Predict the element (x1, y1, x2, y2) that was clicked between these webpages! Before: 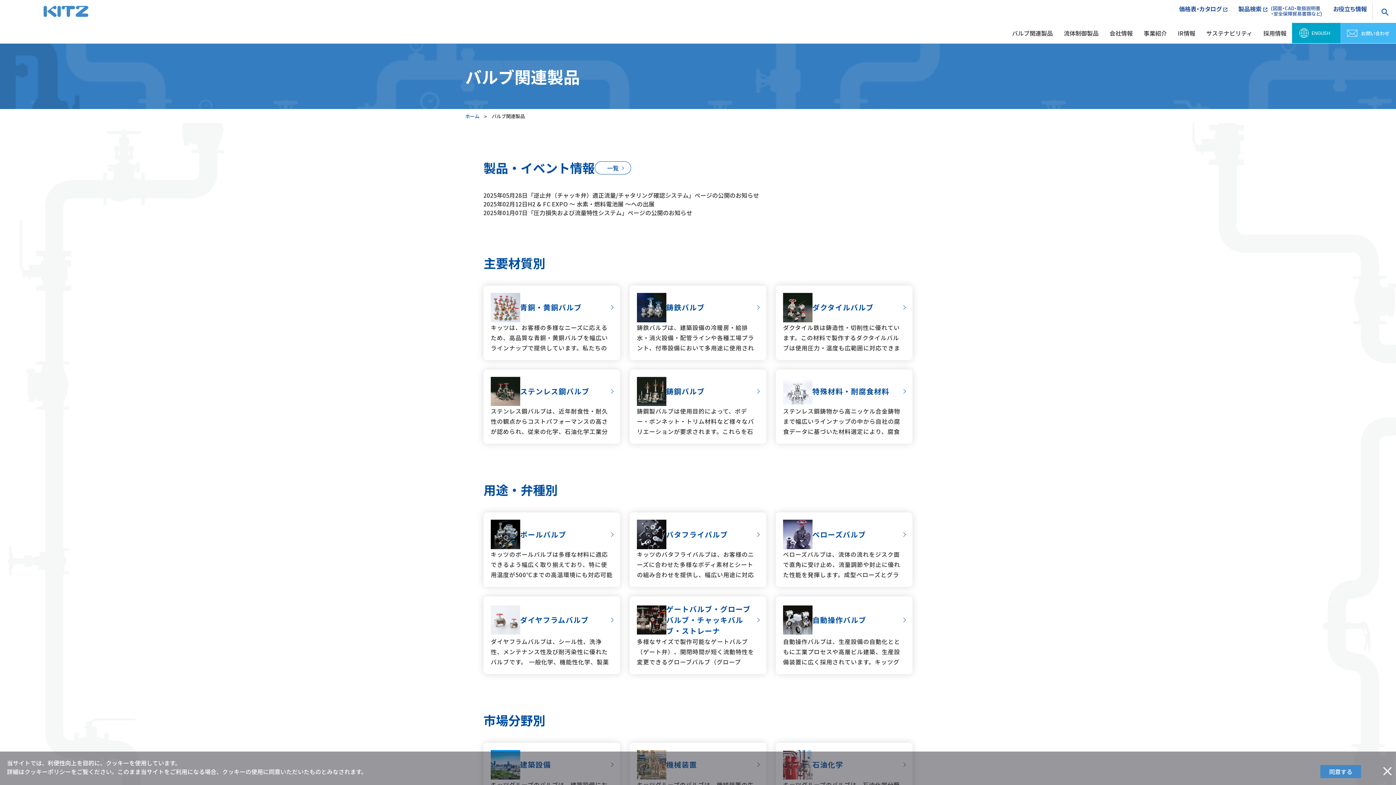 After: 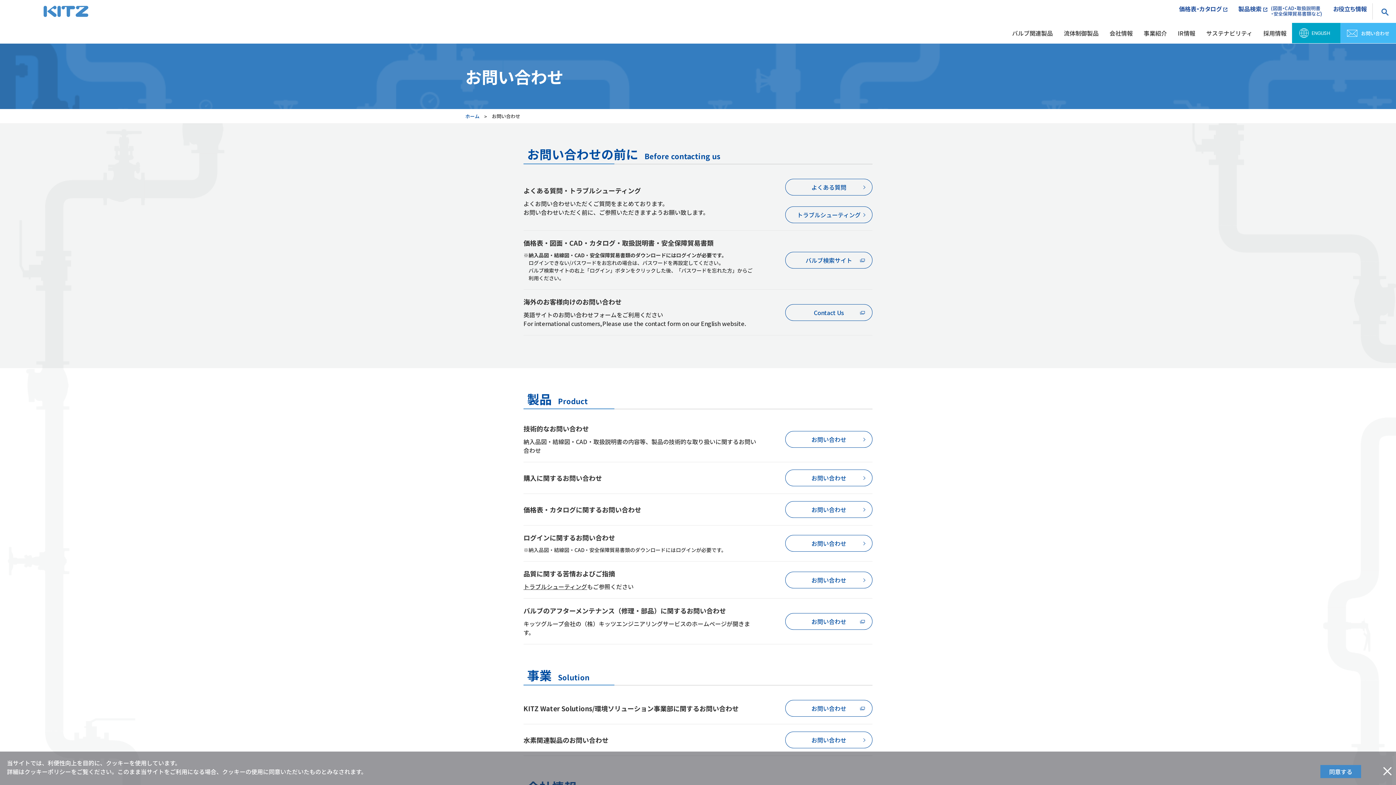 Action: bbox: (1340, 22, 1396, 43) label: お問い合わせ